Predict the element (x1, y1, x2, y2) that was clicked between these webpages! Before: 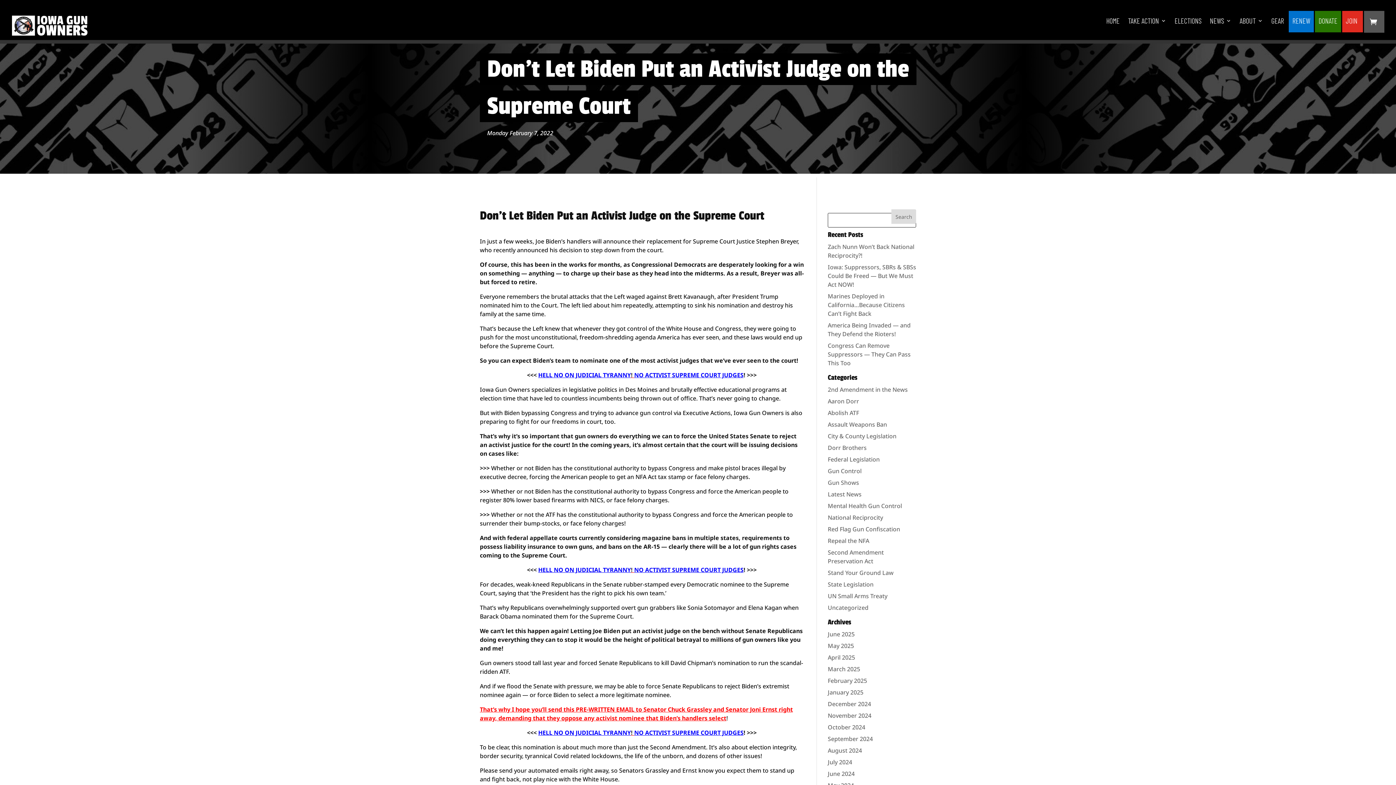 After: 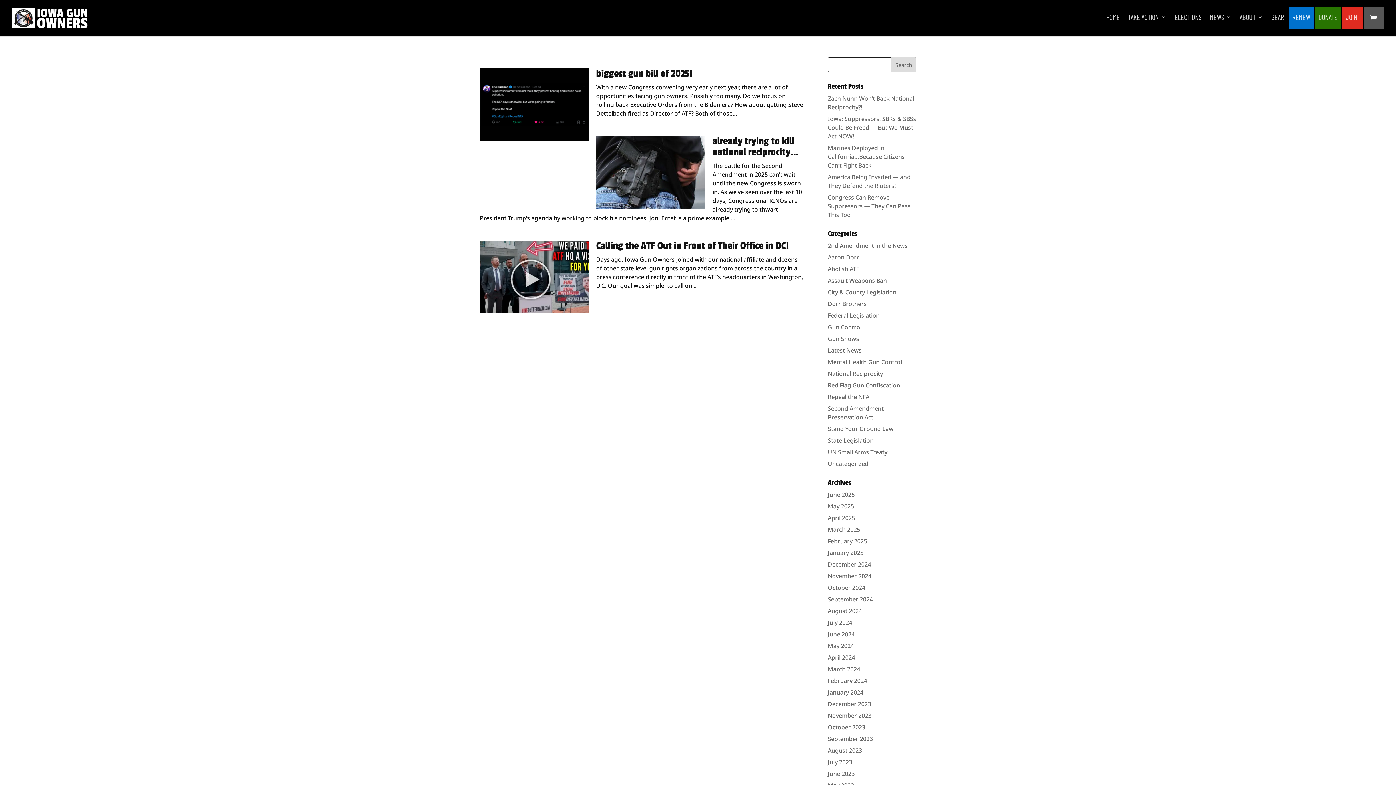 Action: bbox: (828, 700, 871, 708) label: December 2024